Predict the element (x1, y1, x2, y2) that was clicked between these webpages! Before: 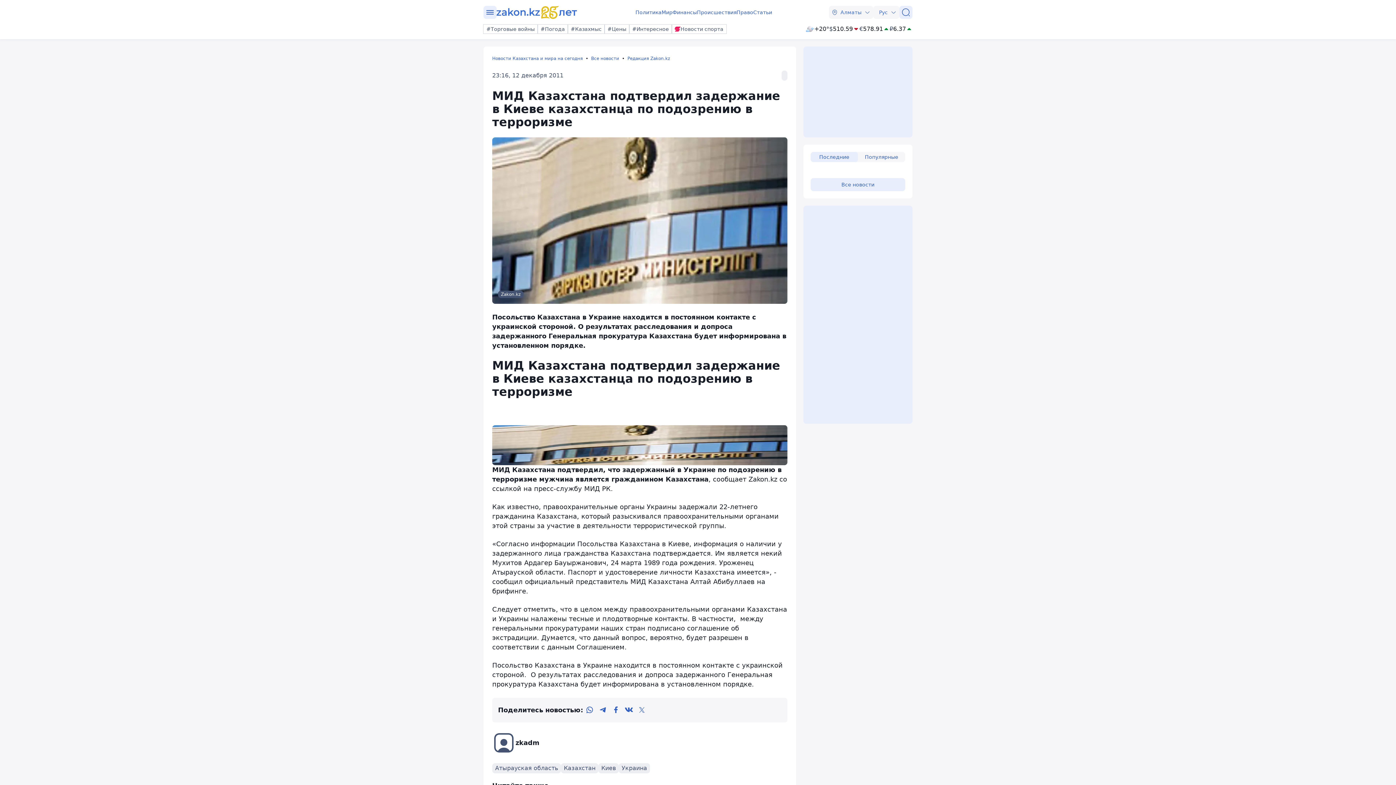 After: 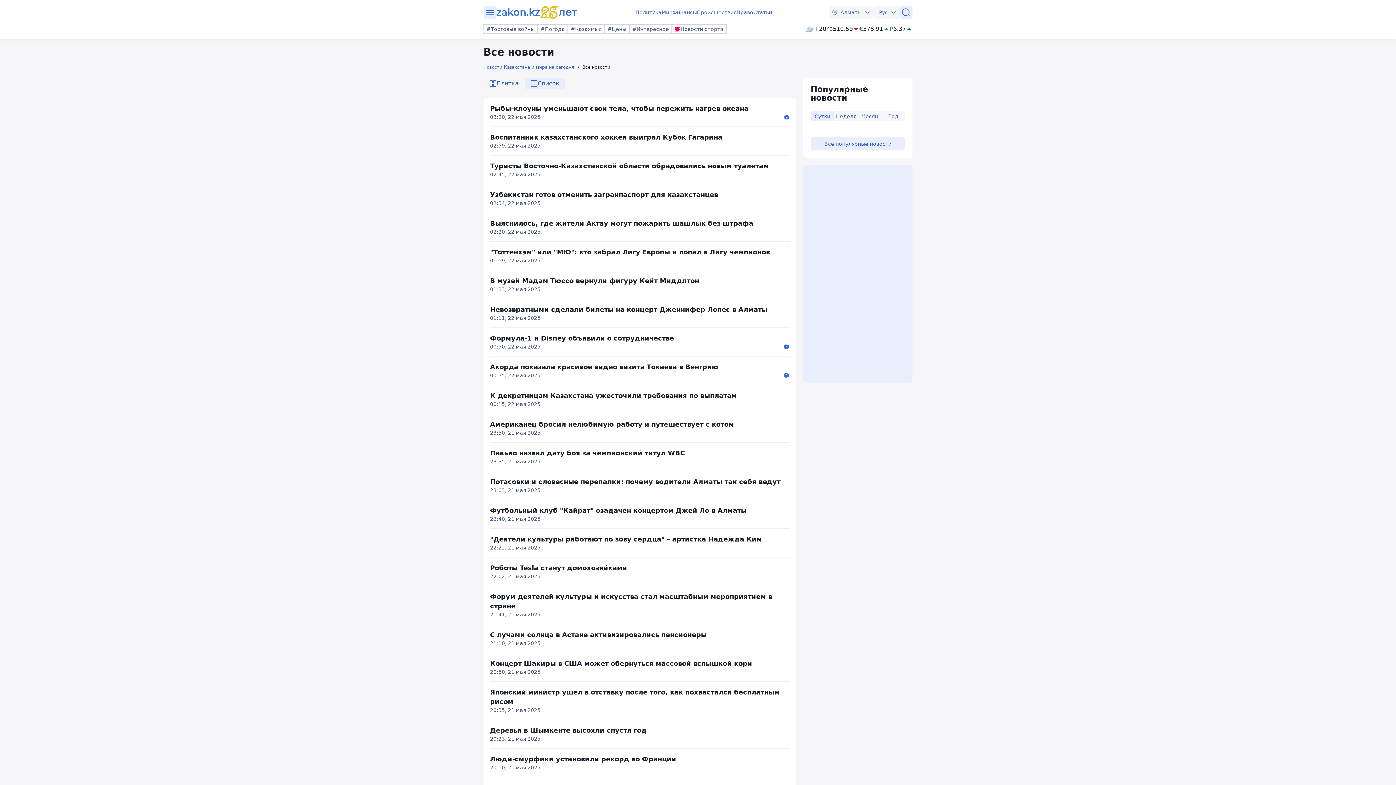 Action: bbox: (591, 55, 627, 61) label: Все новости